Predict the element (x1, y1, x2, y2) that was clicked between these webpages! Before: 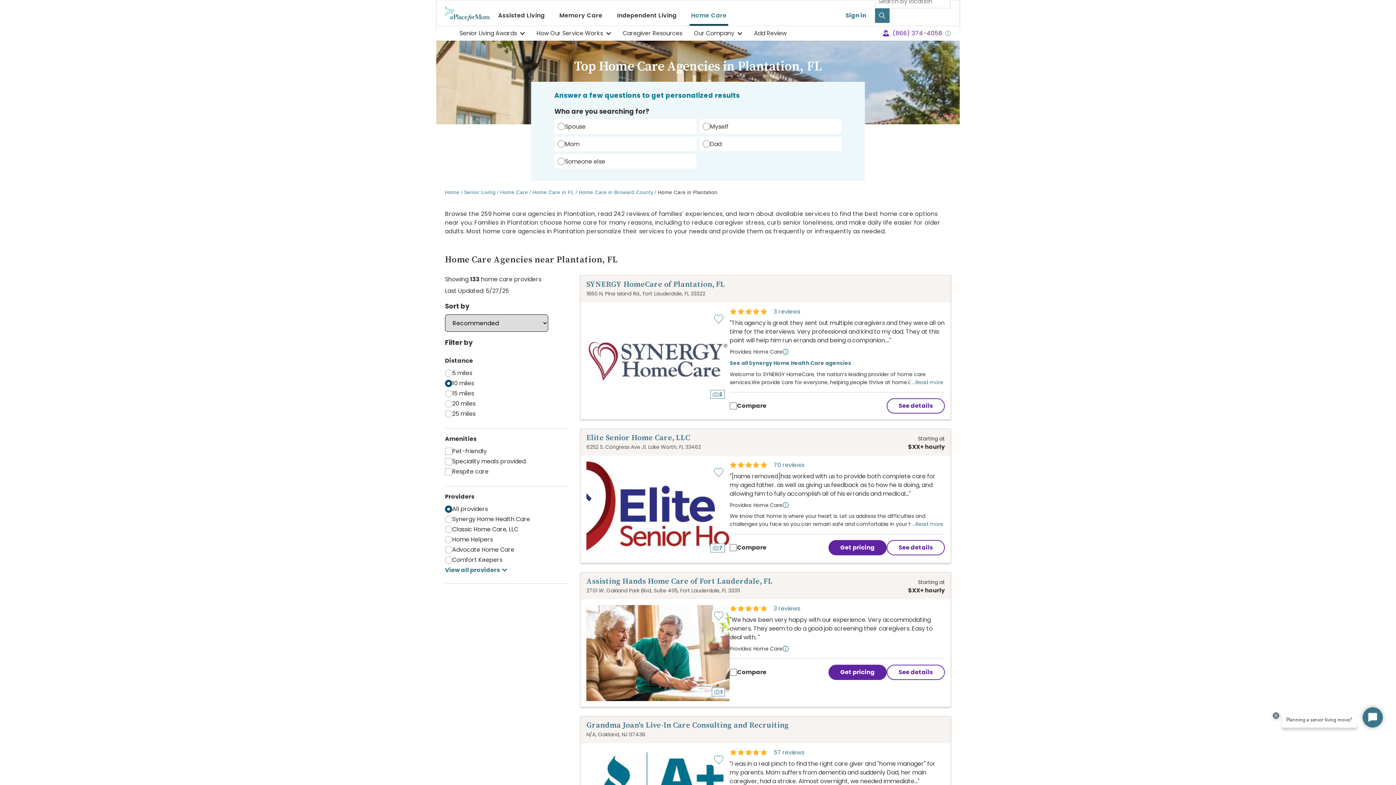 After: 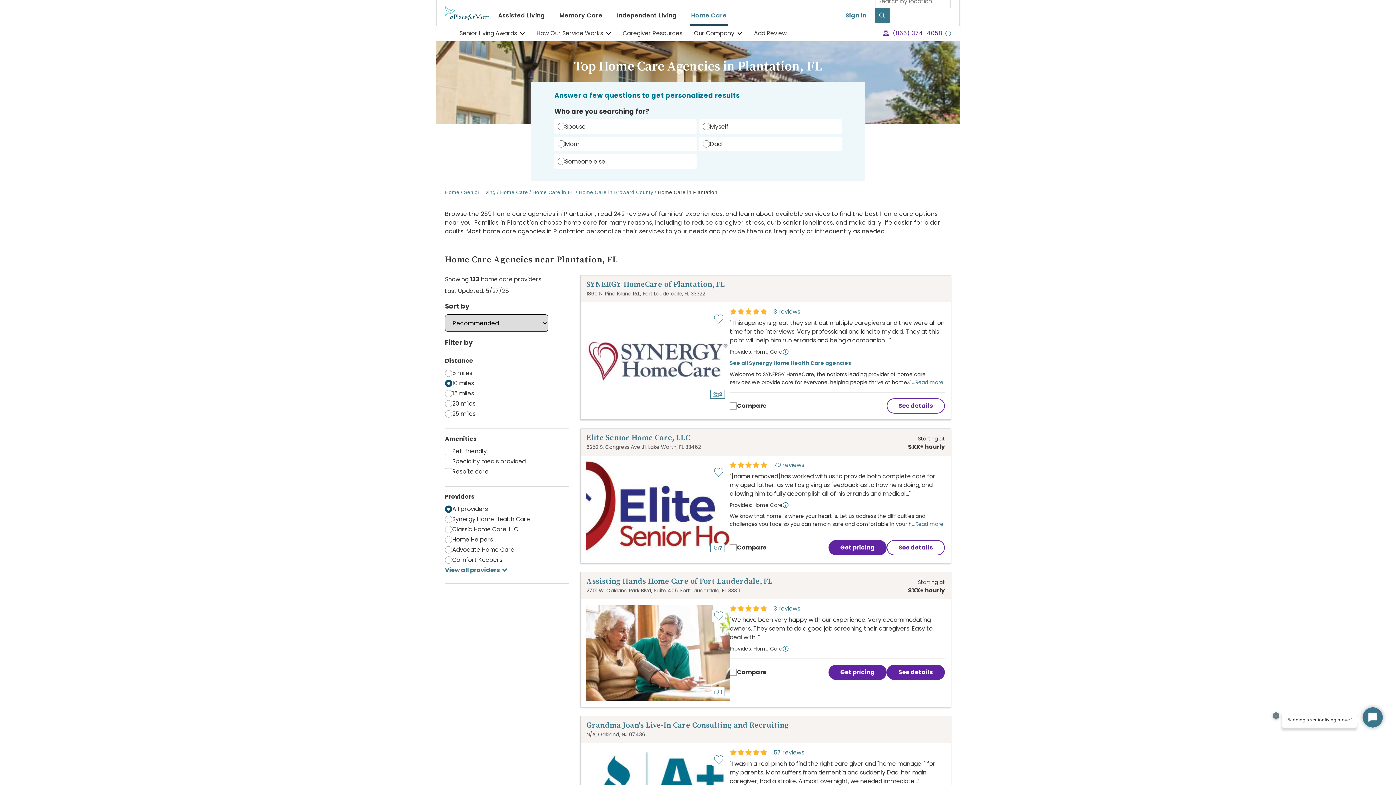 Action: label: See details bbox: (886, 665, 945, 680)